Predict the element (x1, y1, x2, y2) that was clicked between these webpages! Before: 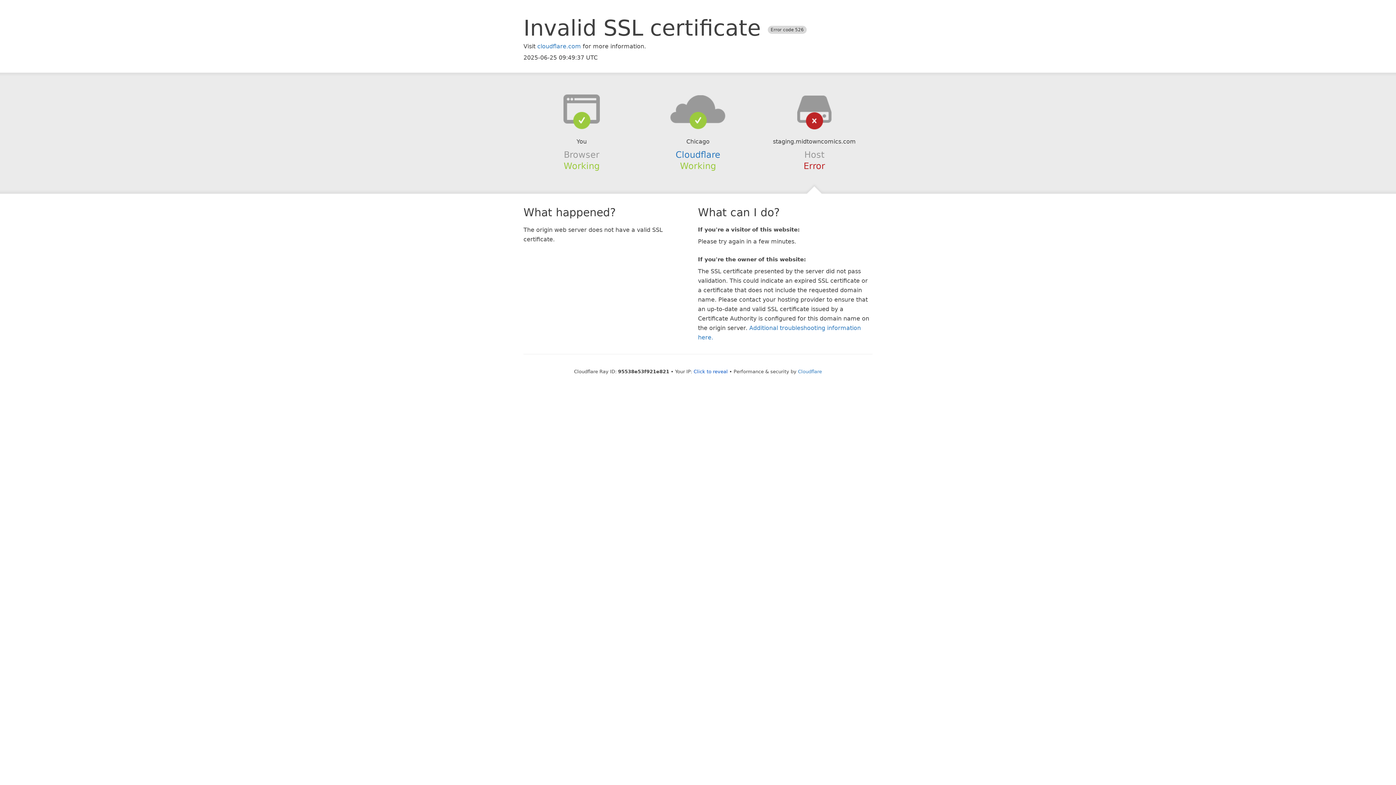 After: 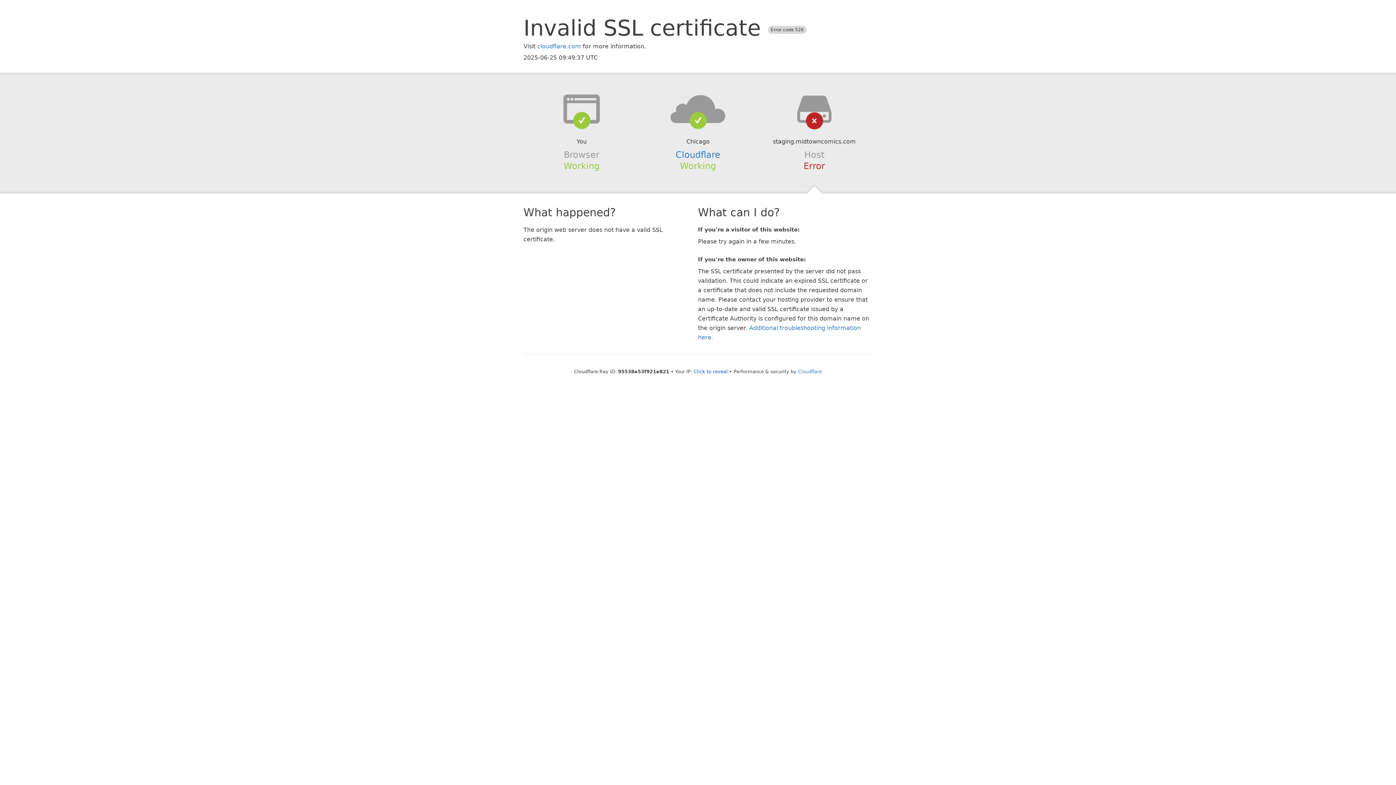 Action: bbox: (639, 94, 756, 123)